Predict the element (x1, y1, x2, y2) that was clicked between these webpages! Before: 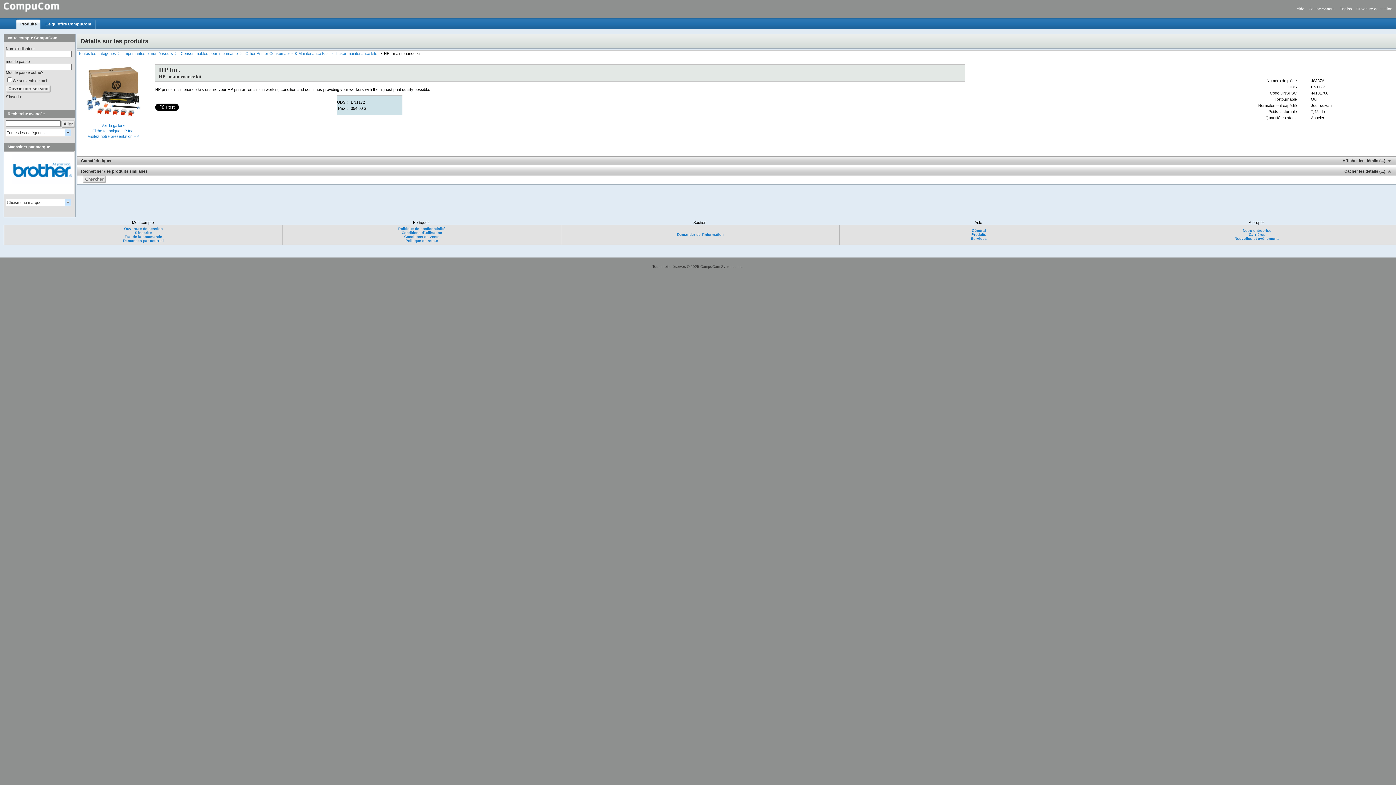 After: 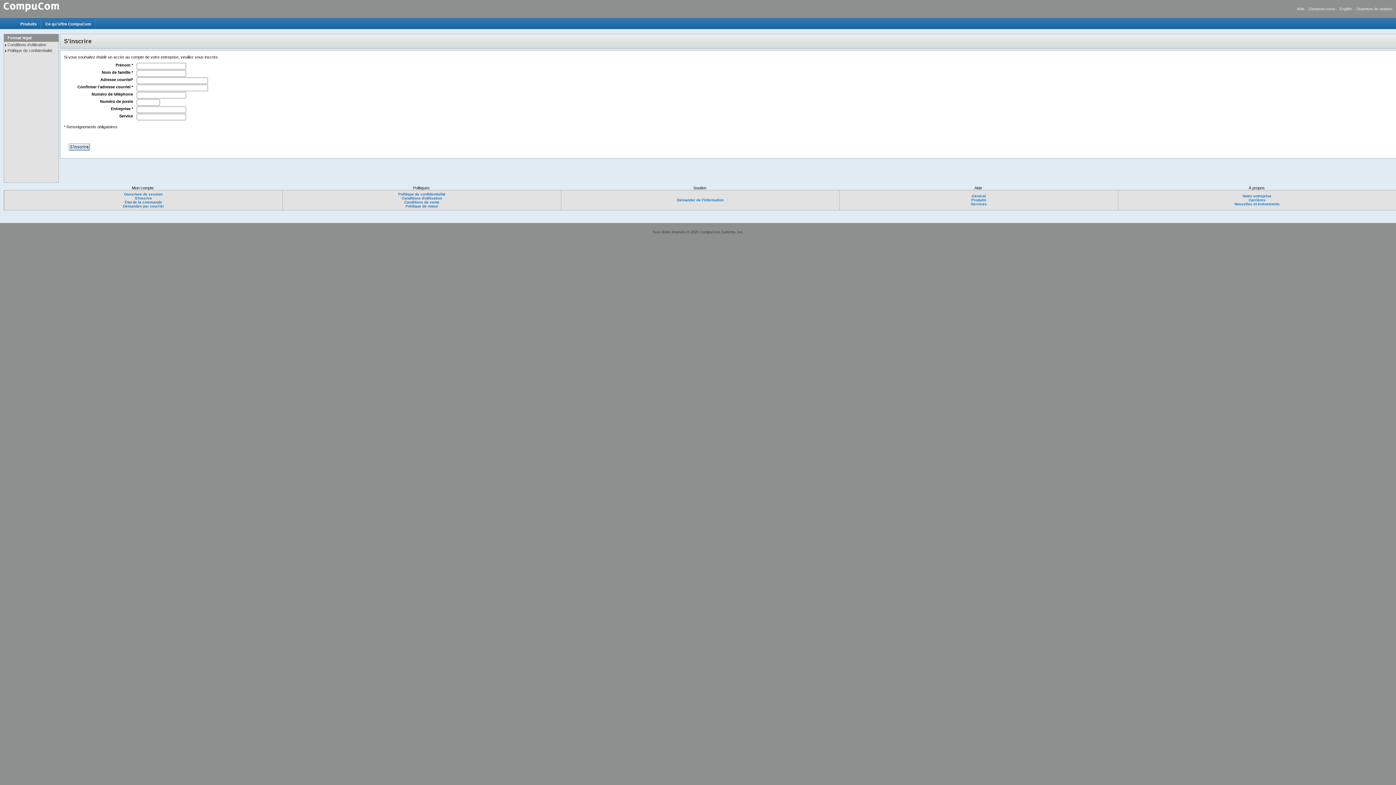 Action: label: S'inscrire bbox: (133, 229, 153, 236)